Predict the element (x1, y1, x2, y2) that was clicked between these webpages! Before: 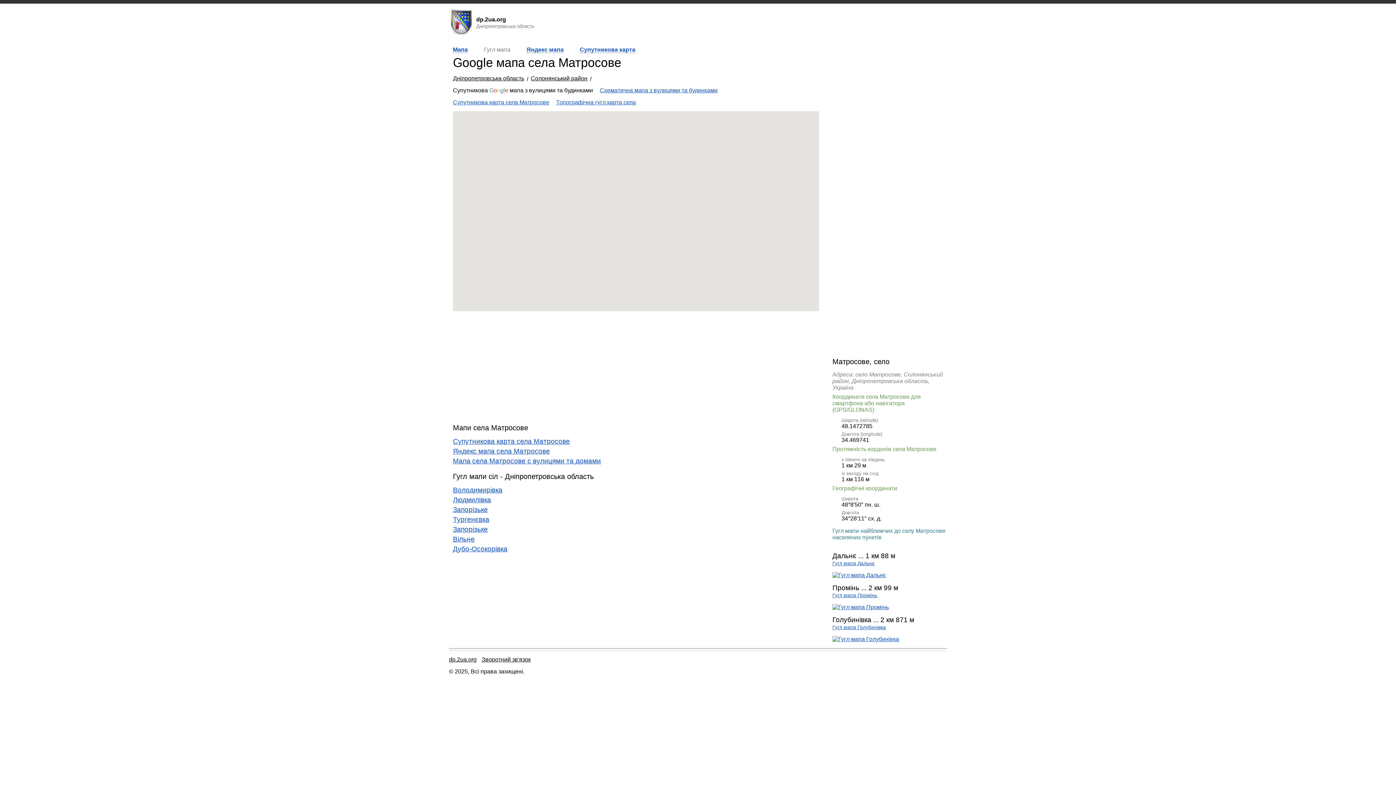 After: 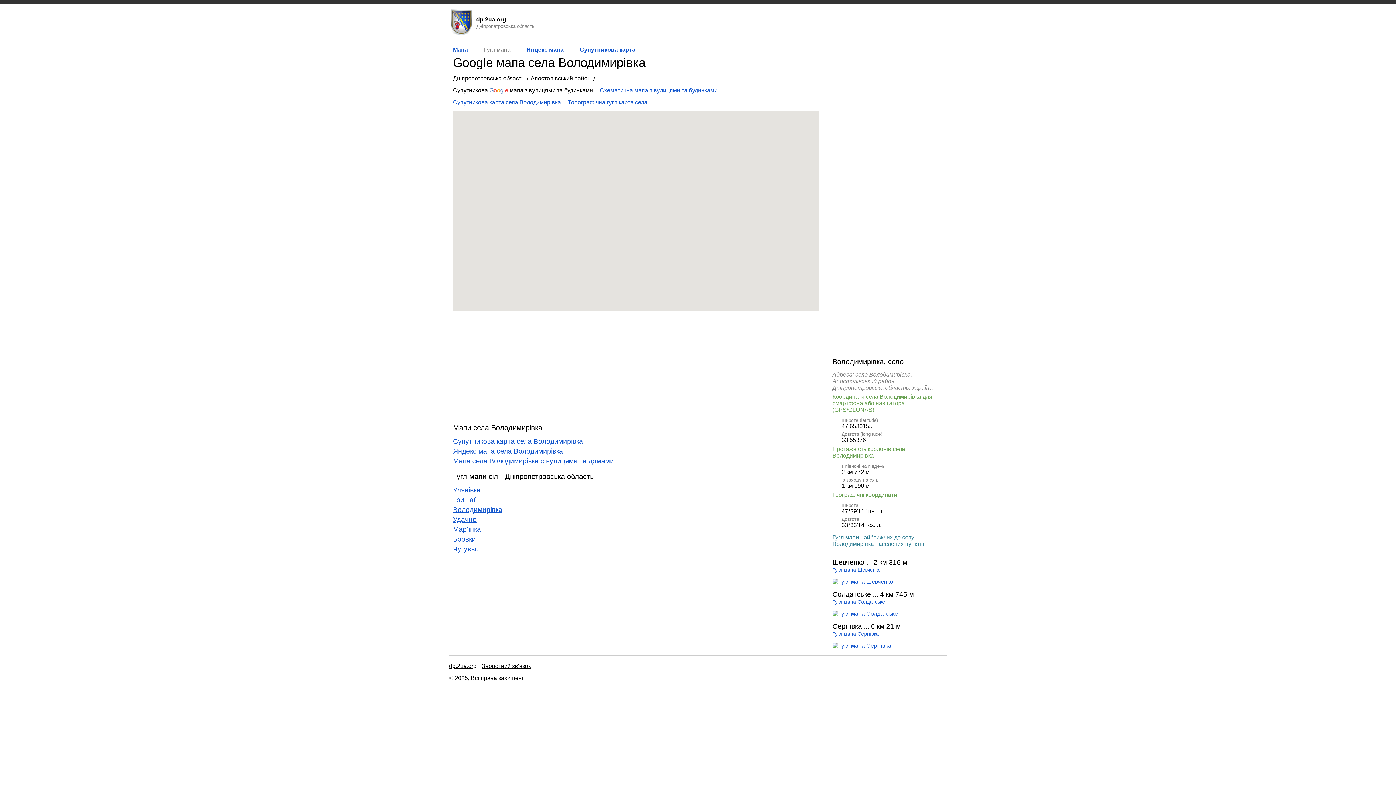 Action: bbox: (453, 486, 502, 494) label: Володимирівка